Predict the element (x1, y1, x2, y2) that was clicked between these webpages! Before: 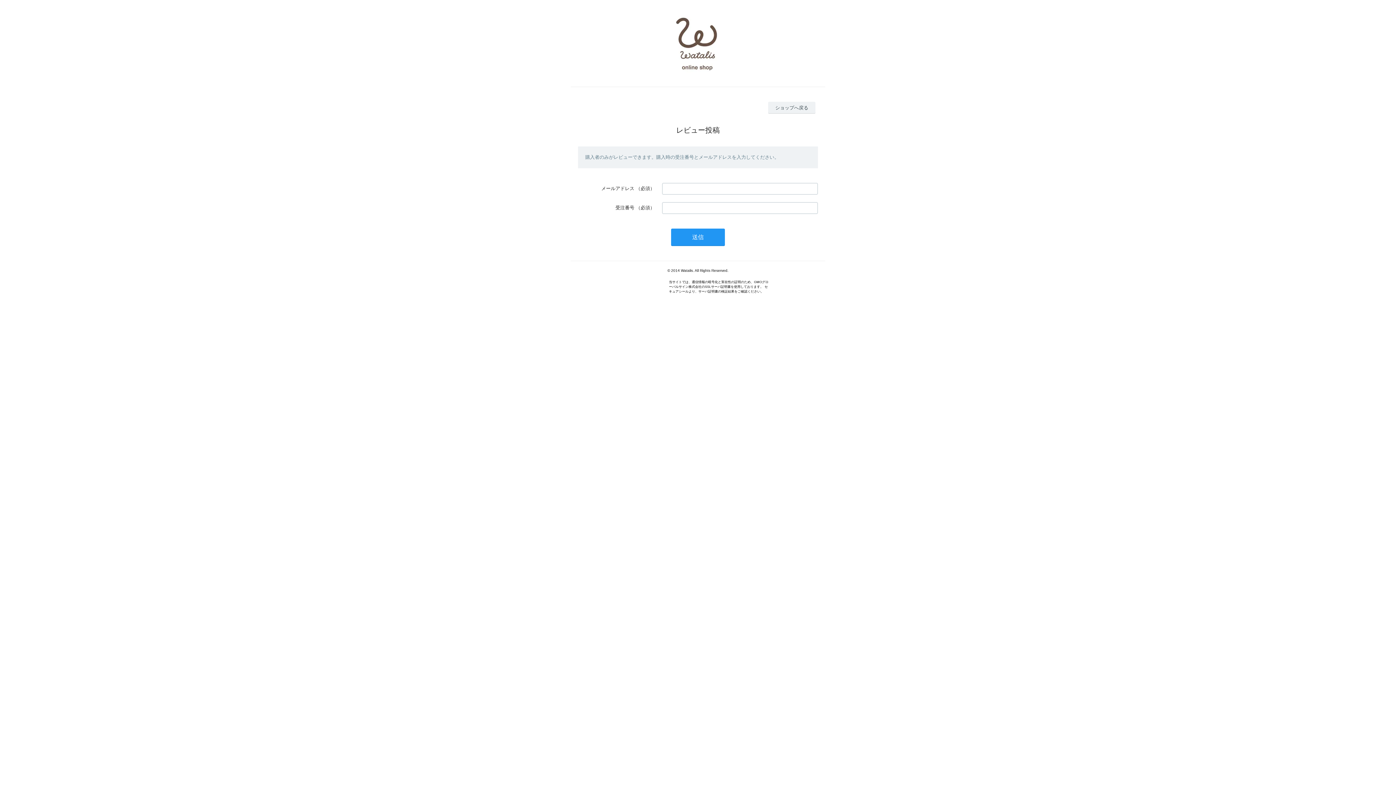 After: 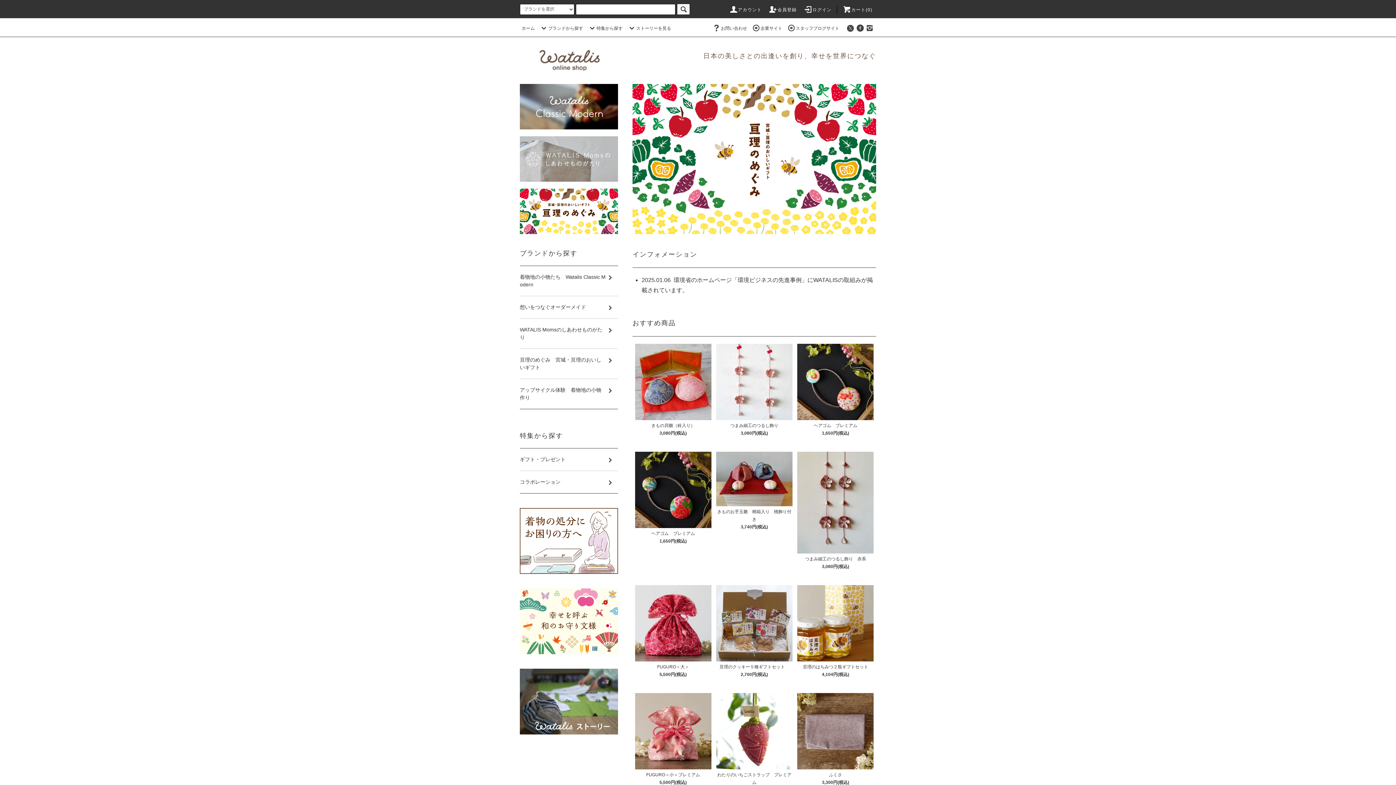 Action: bbox: (768, 101, 815, 113) label: ショップへ戻る